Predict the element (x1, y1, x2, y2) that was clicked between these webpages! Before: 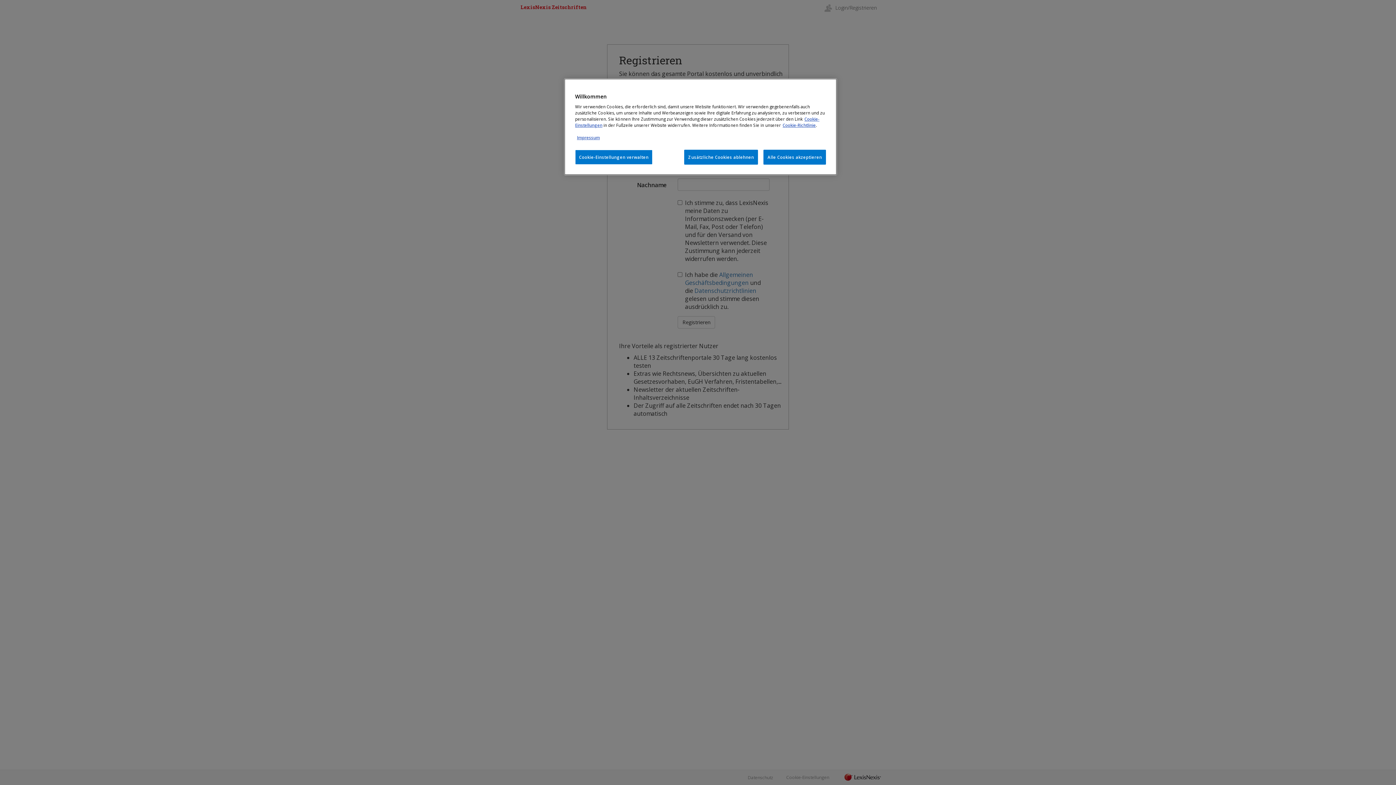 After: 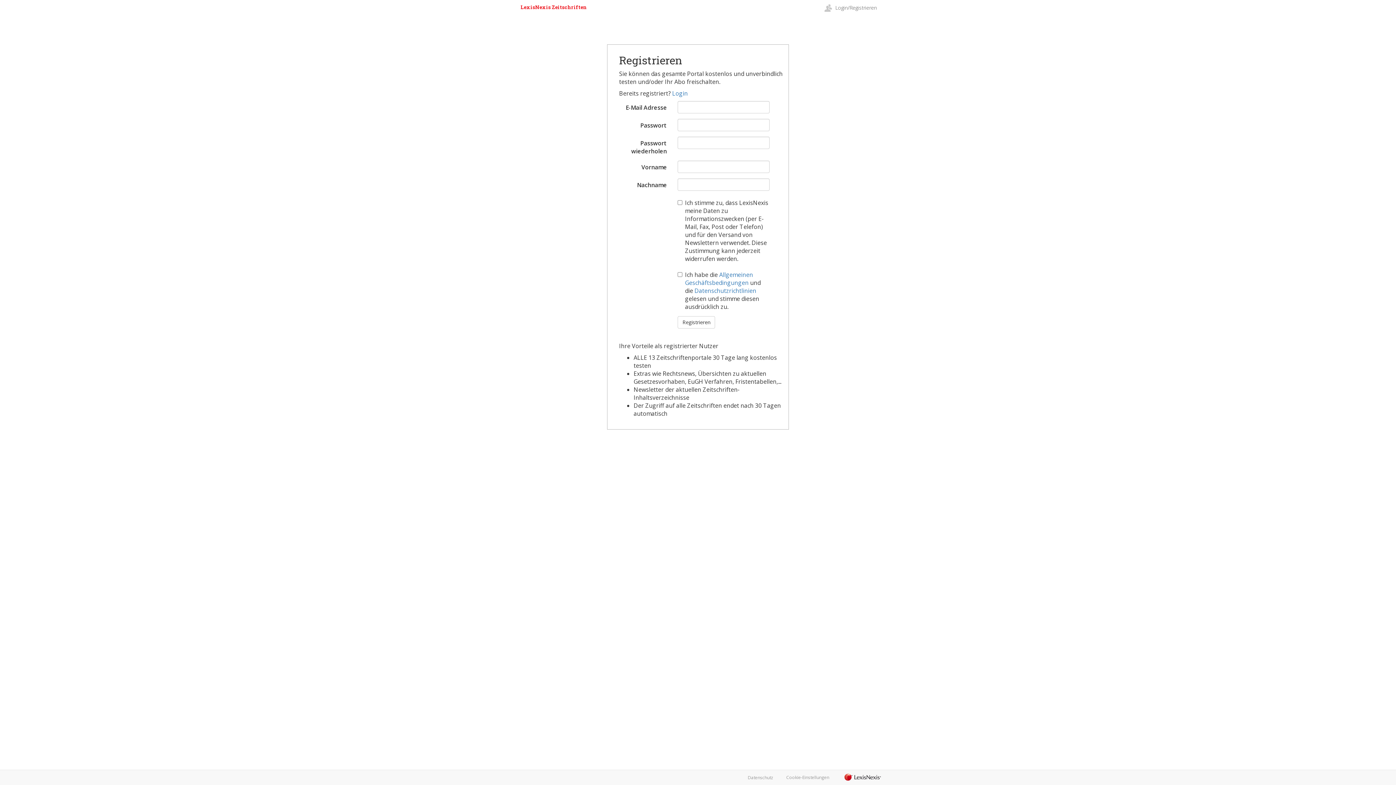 Action: label: Zusätzliche Cookies ablehnen bbox: (684, 149, 758, 164)